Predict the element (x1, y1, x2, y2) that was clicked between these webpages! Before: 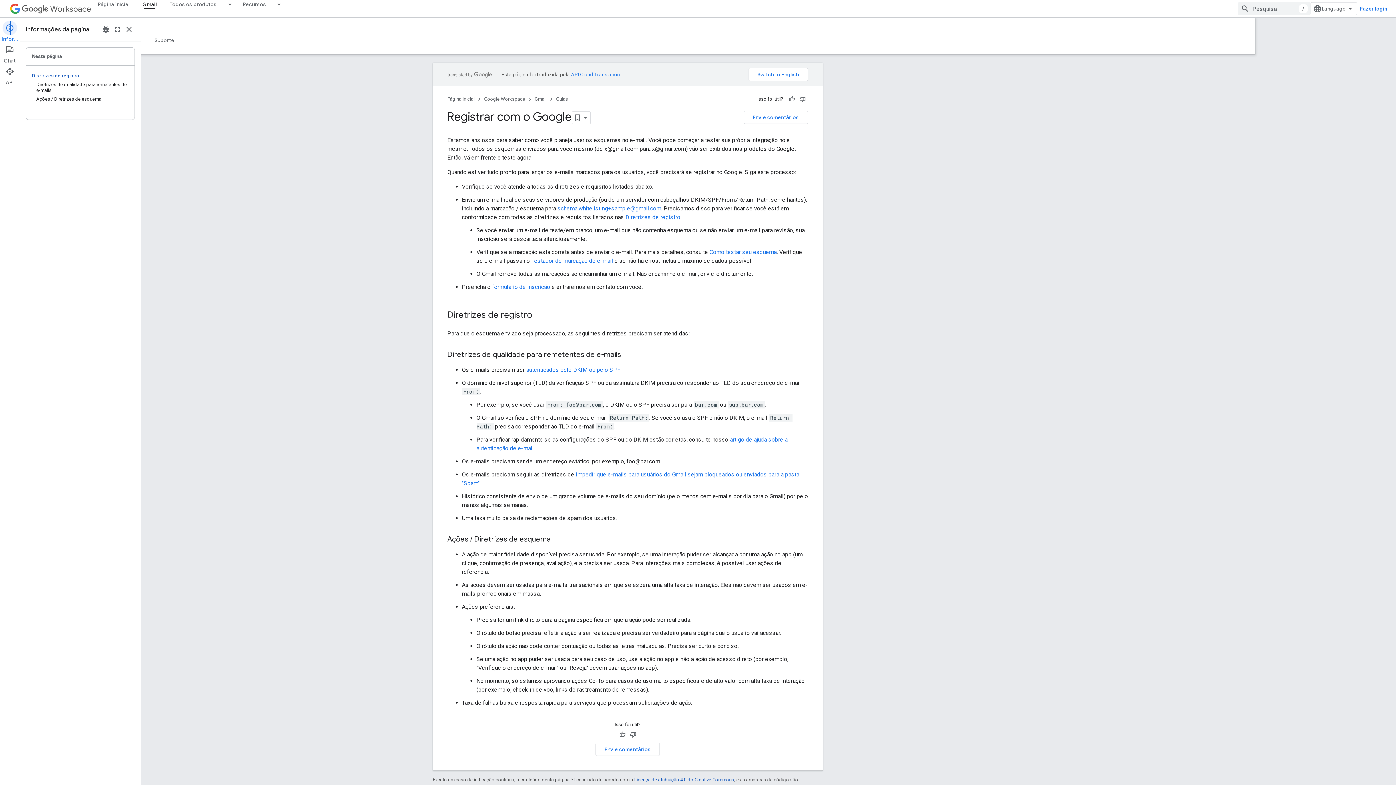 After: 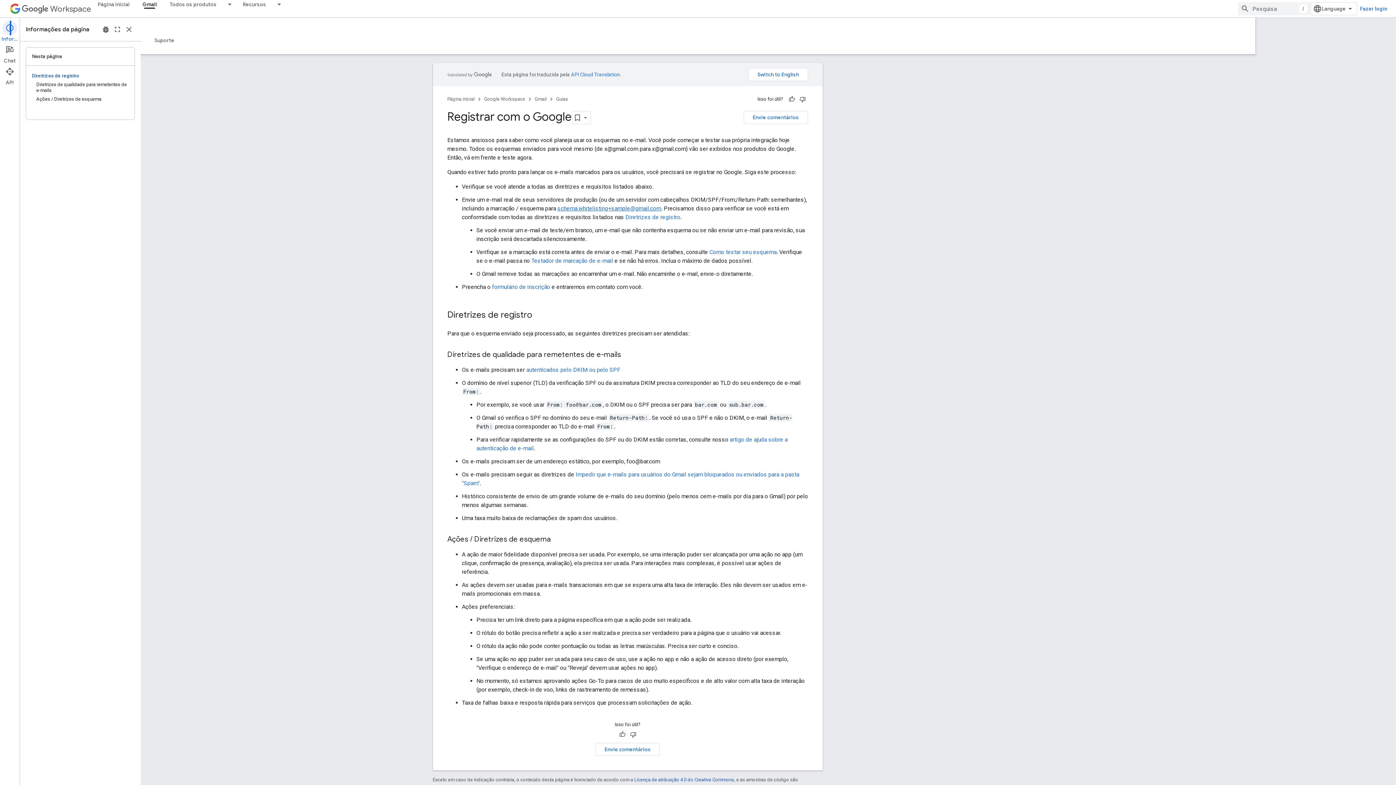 Action: label: schema.whitelisting+sample@gmail.com bbox: (618, 205, 721, 211)